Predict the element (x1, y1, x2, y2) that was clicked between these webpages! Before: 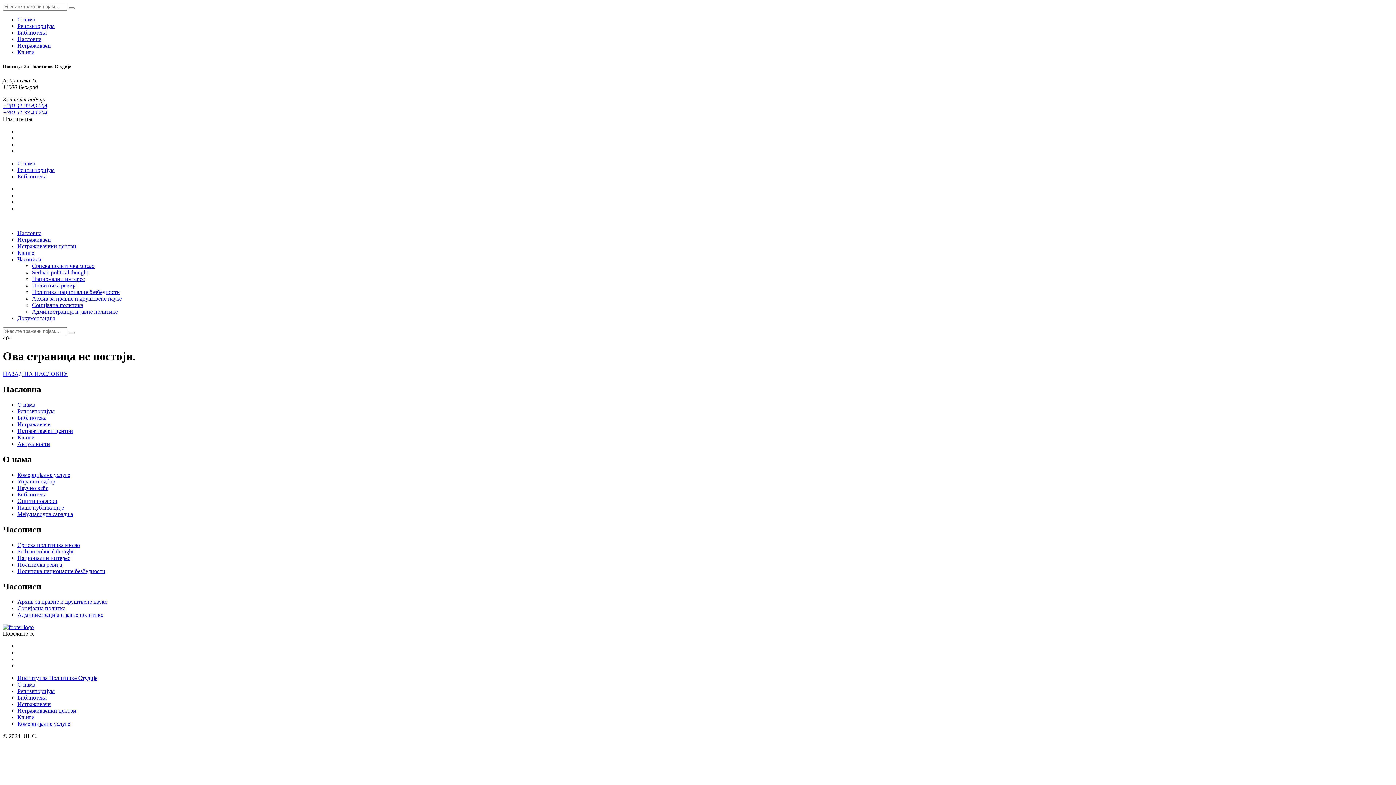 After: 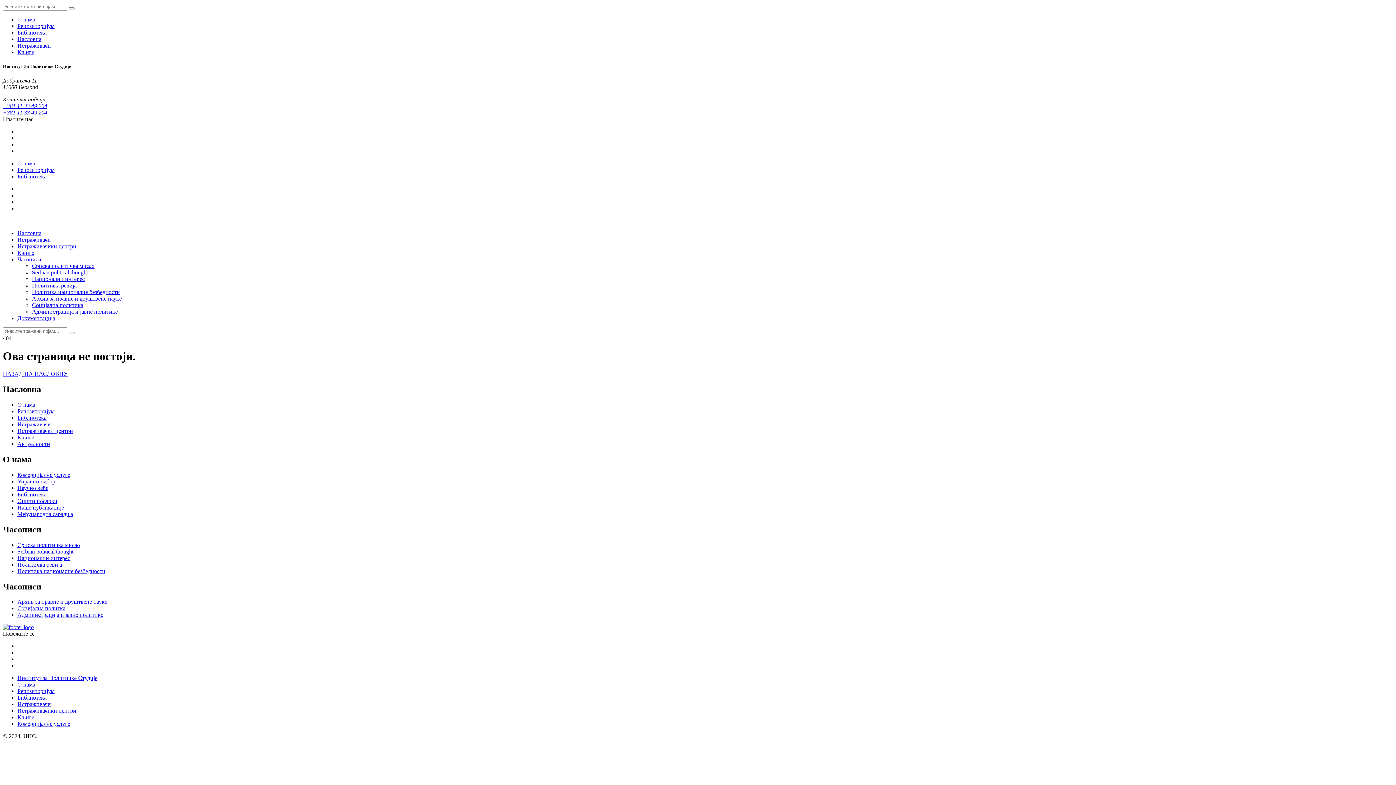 Action: bbox: (17, 29, 46, 35) label: Библиотека